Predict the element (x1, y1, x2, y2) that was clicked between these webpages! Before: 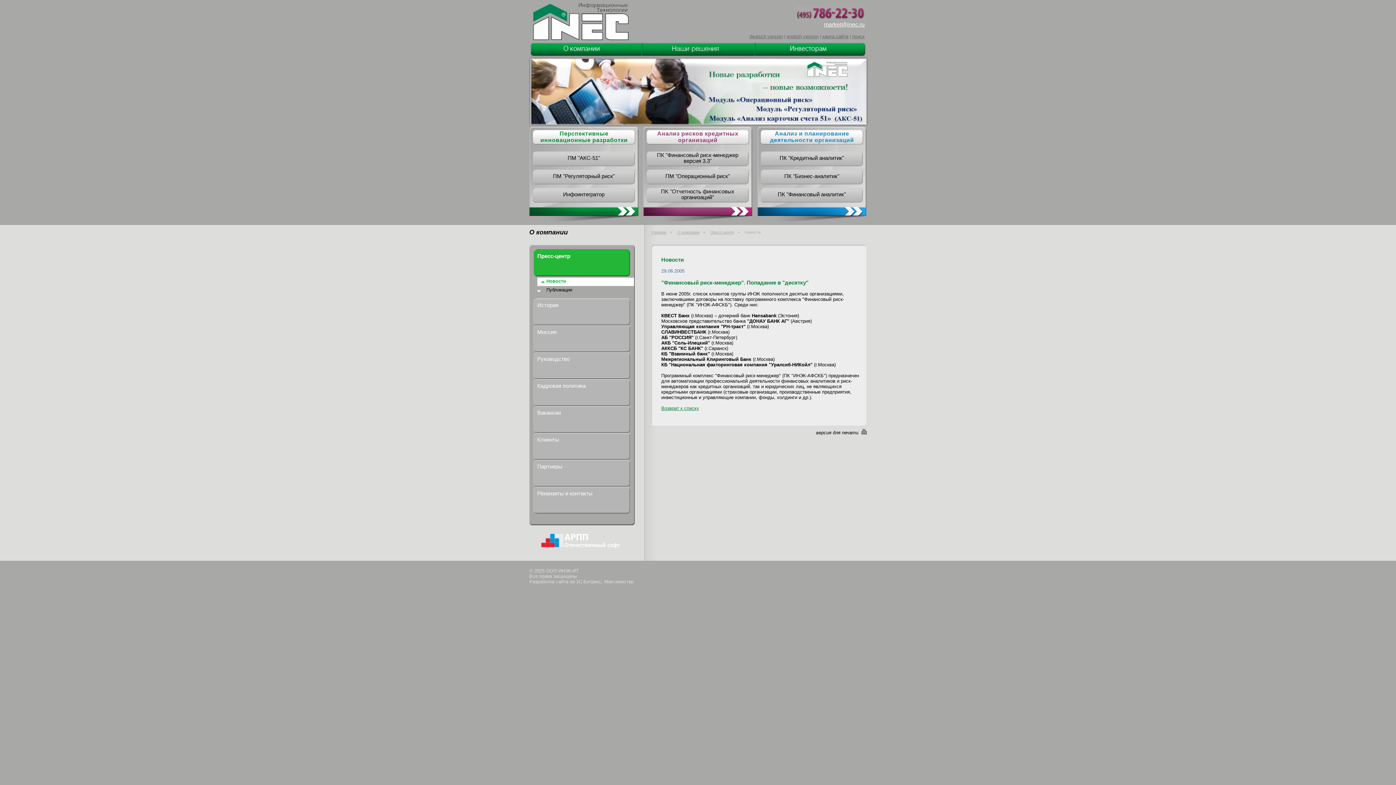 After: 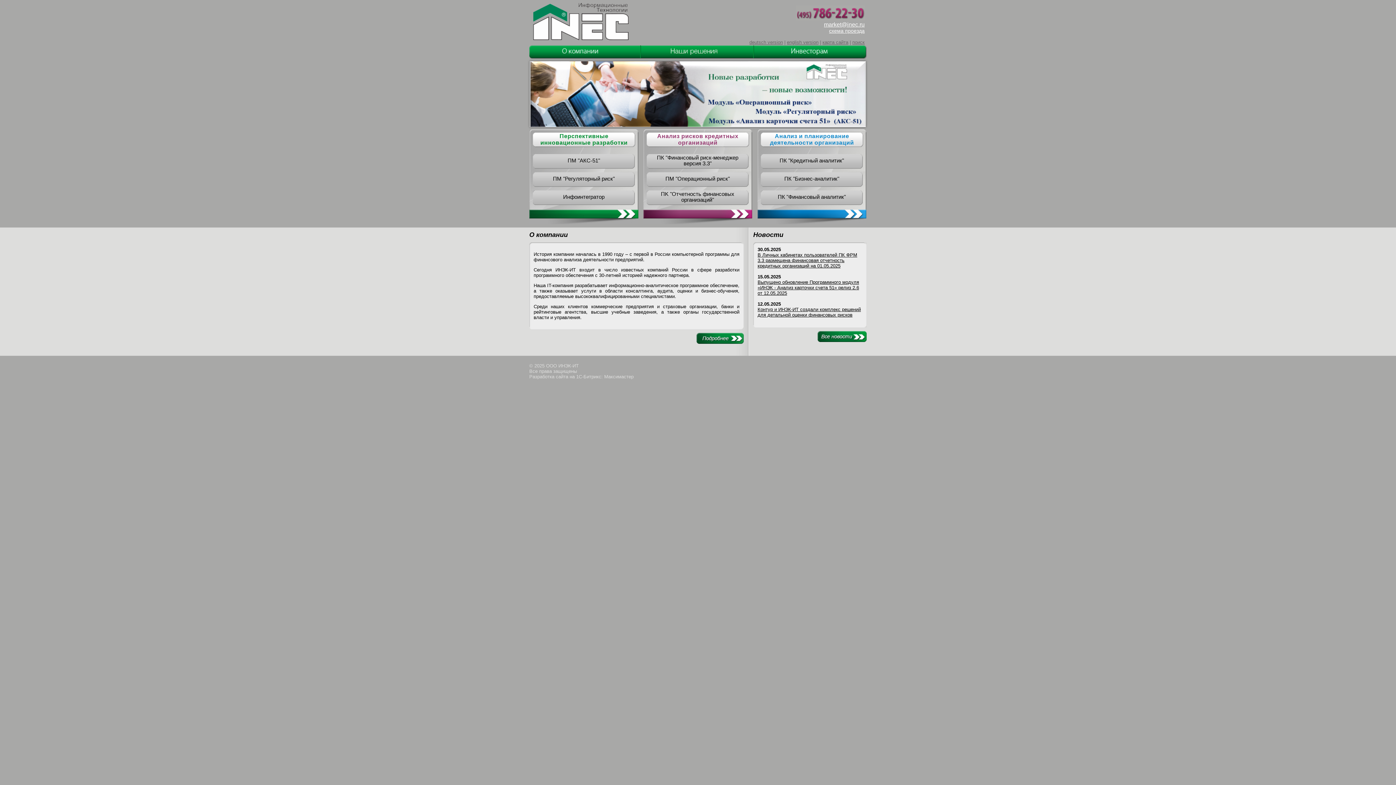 Action: bbox: (531, 37, 630, 42)